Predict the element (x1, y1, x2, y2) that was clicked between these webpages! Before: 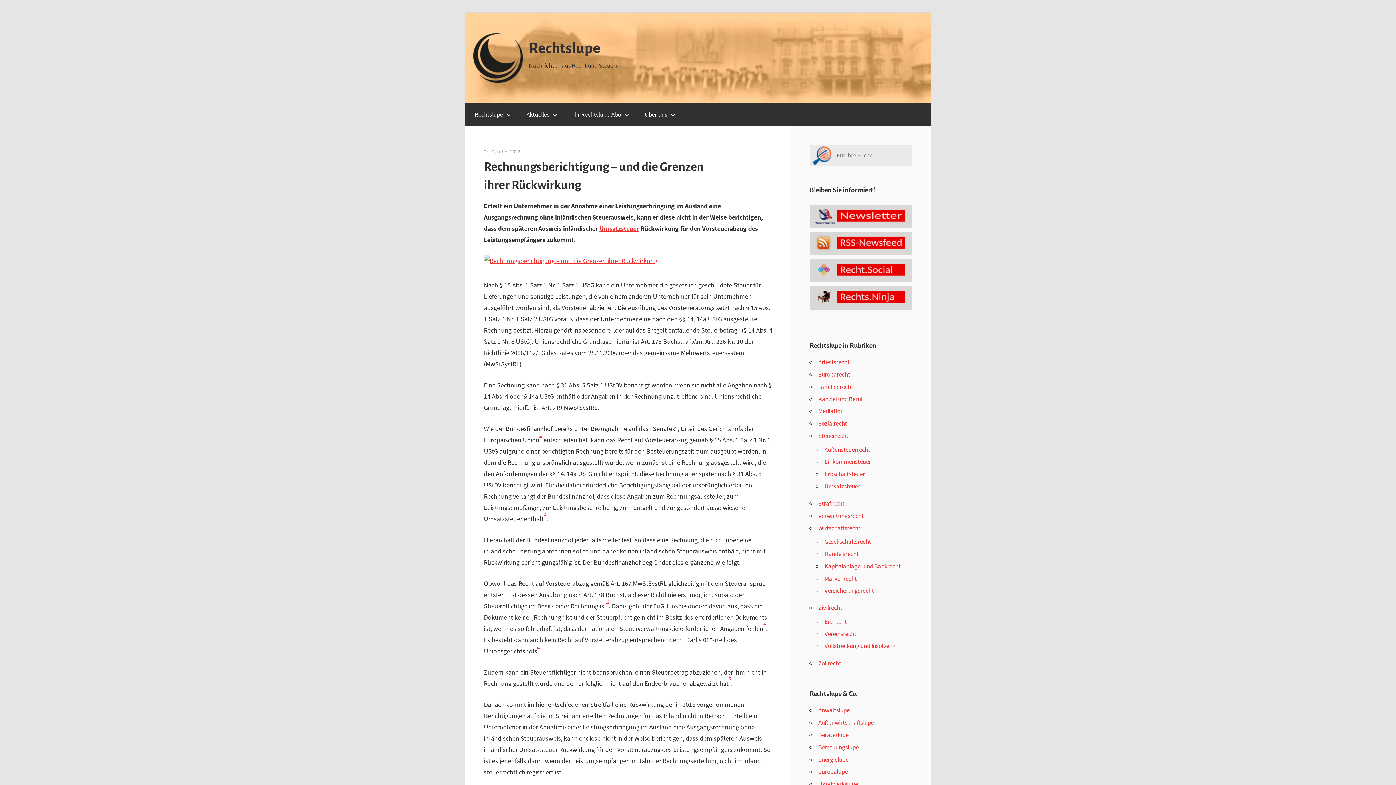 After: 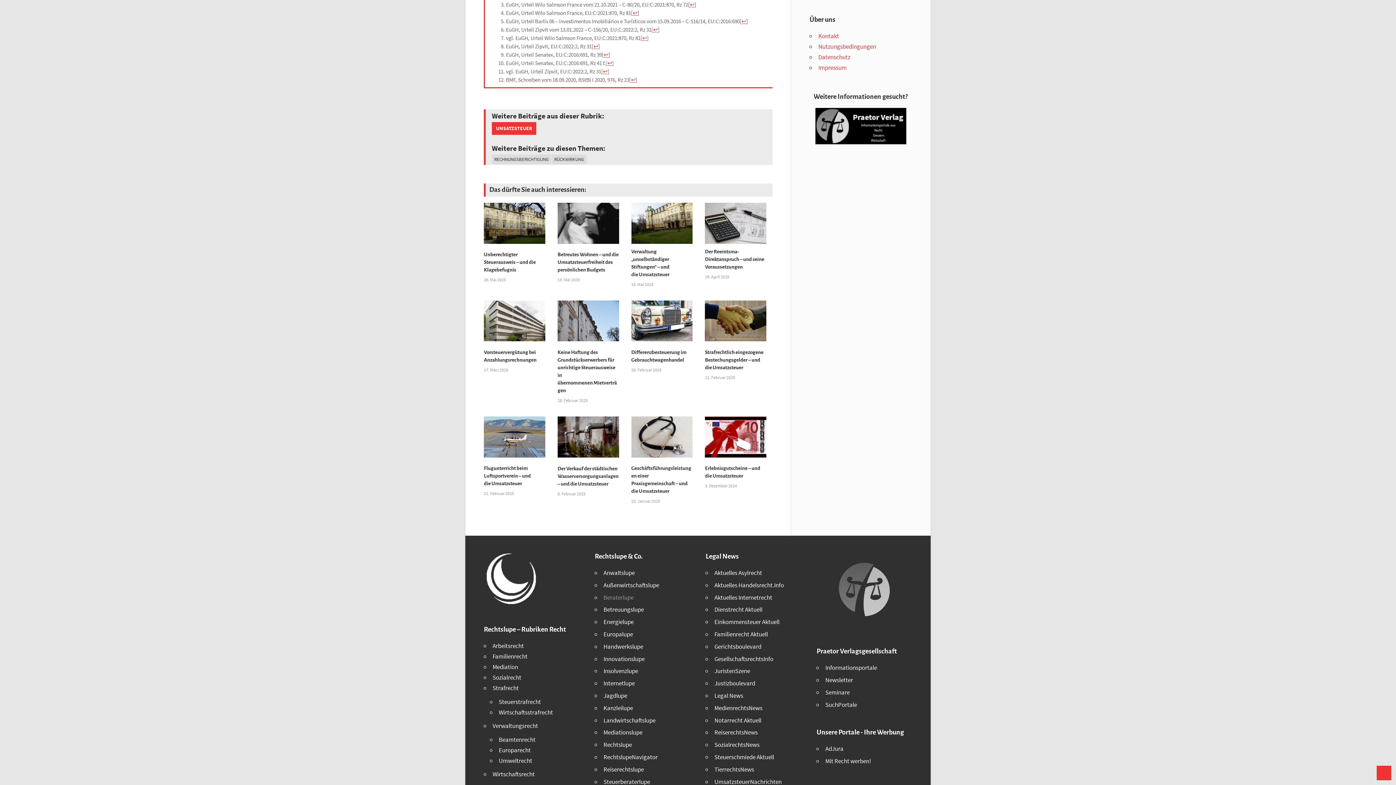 Action: bbox: (606, 598, 609, 604) label: 3